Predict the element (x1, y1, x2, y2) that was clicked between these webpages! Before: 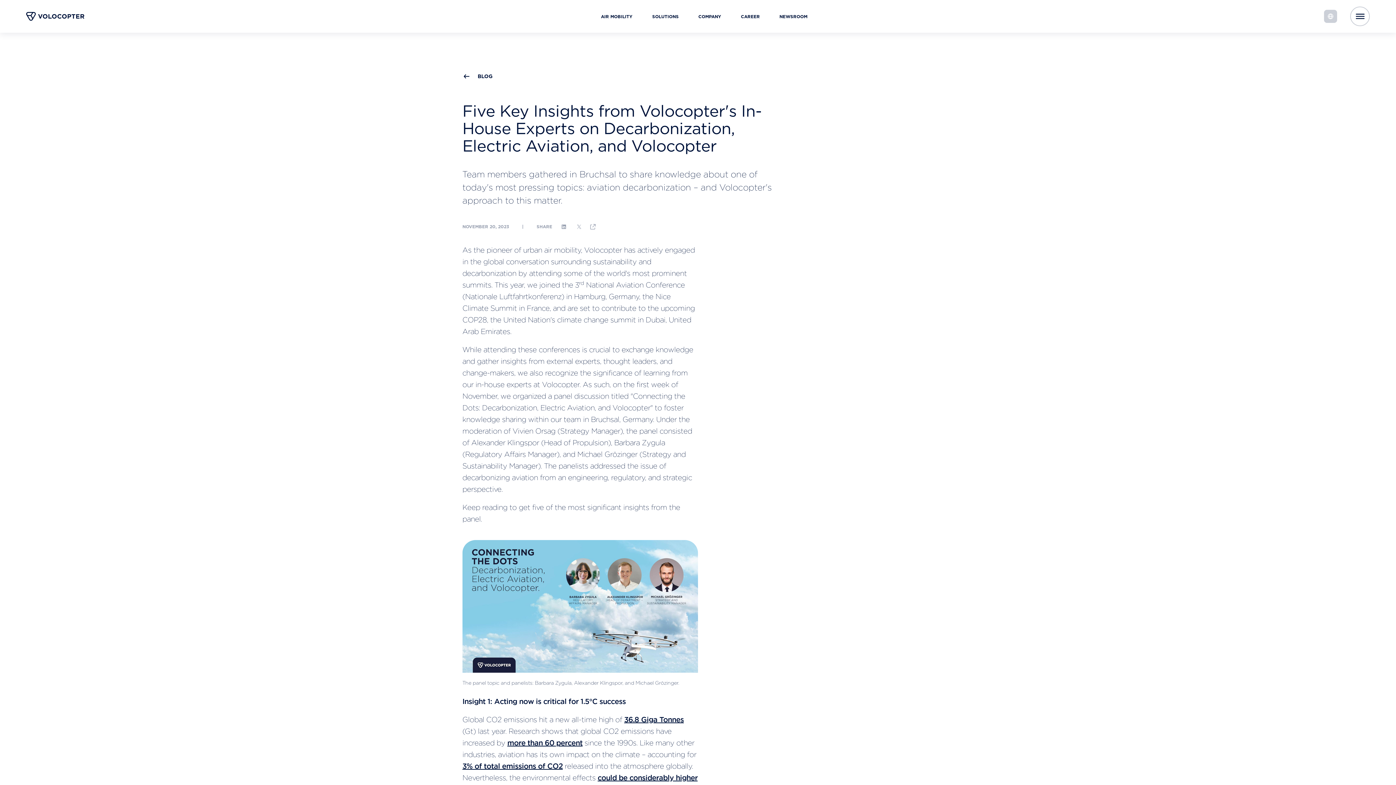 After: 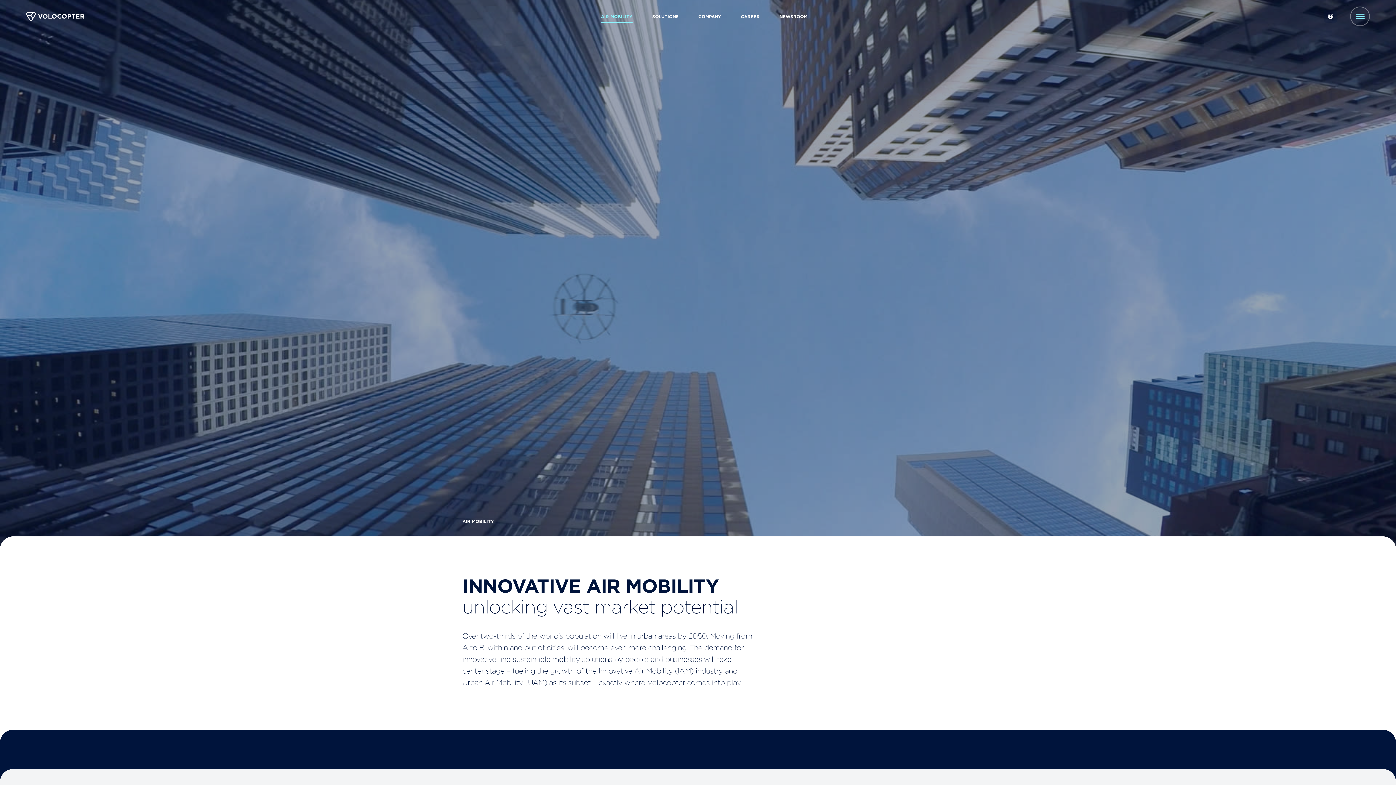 Action: bbox: (601, 10, 632, 26) label: AIR MOBILITY